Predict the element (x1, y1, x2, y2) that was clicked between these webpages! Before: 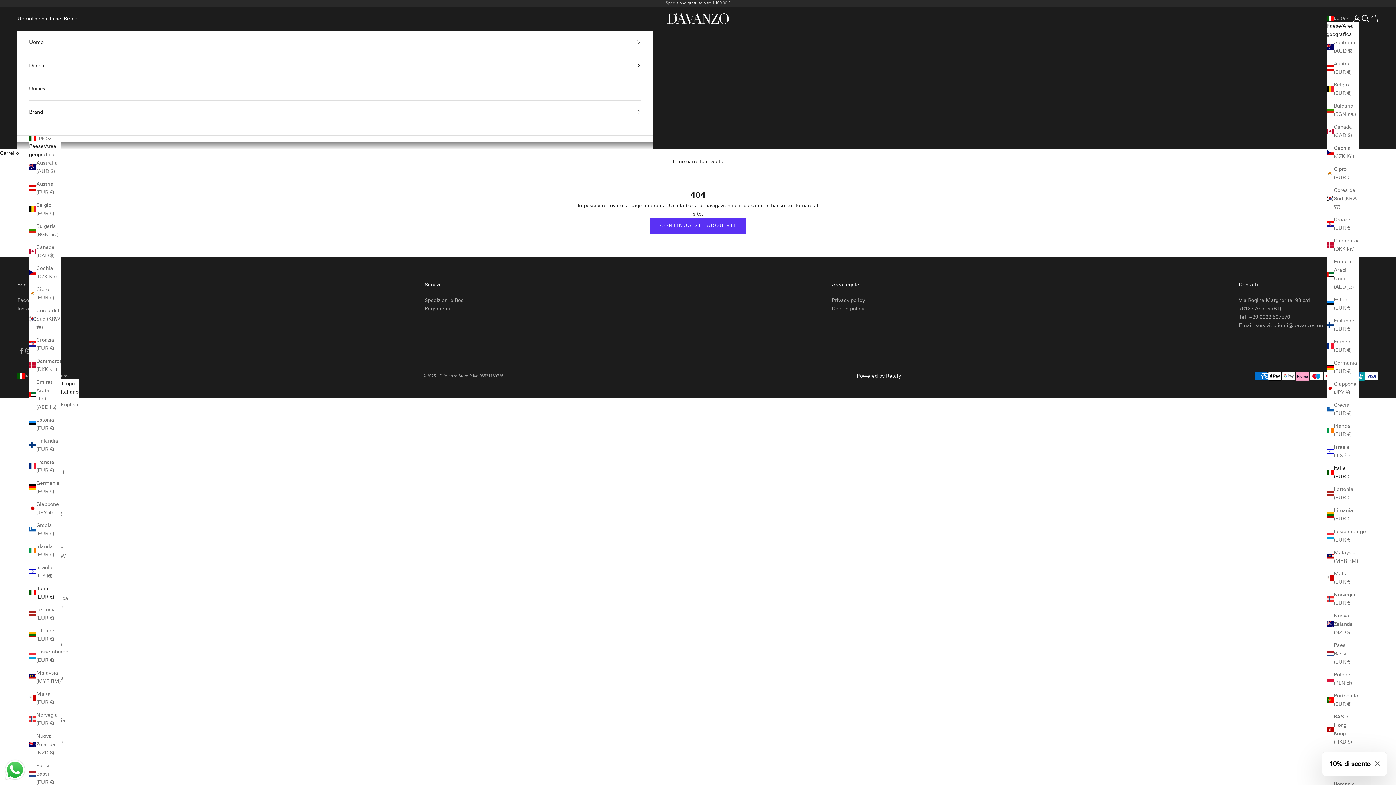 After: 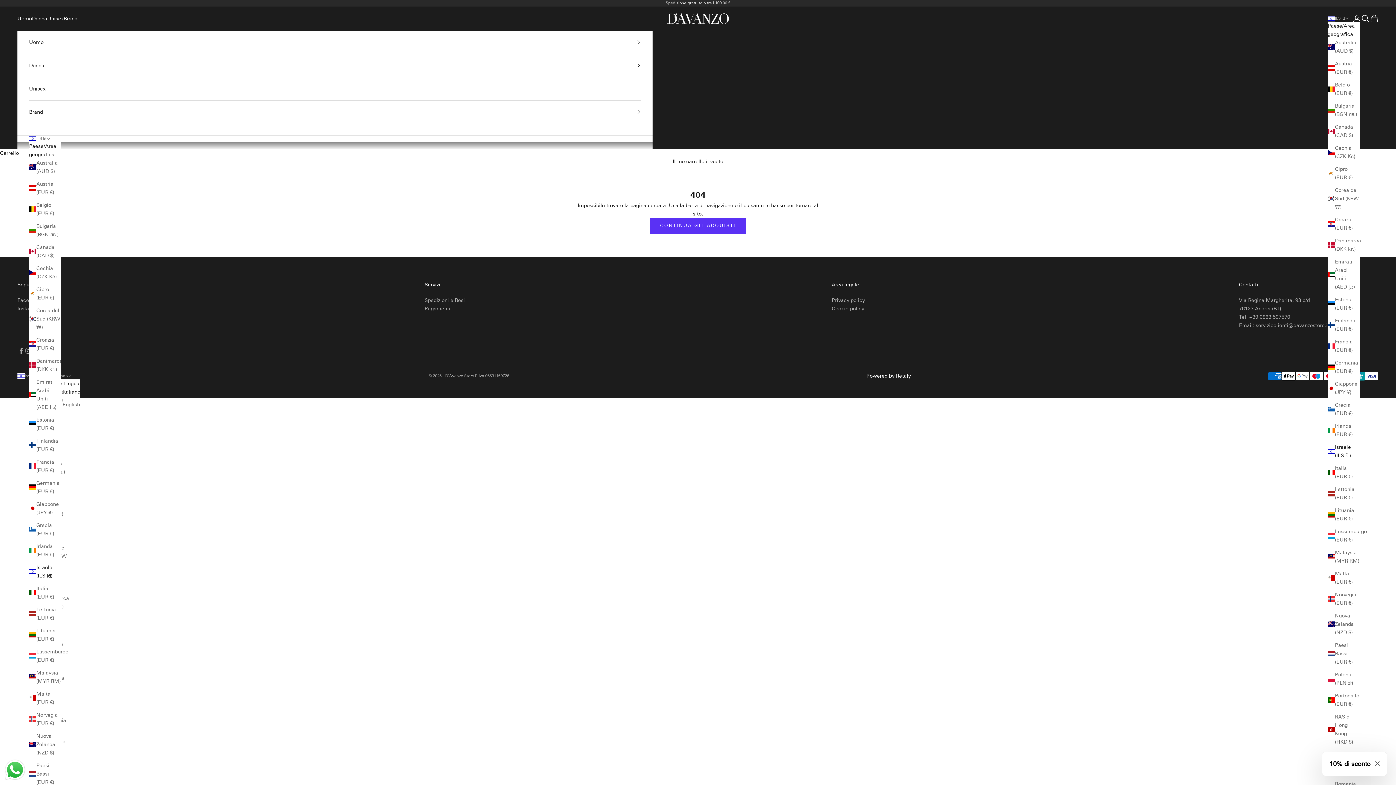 Action: bbox: (29, 563, 61, 580) label: Israele (ILS ₪)